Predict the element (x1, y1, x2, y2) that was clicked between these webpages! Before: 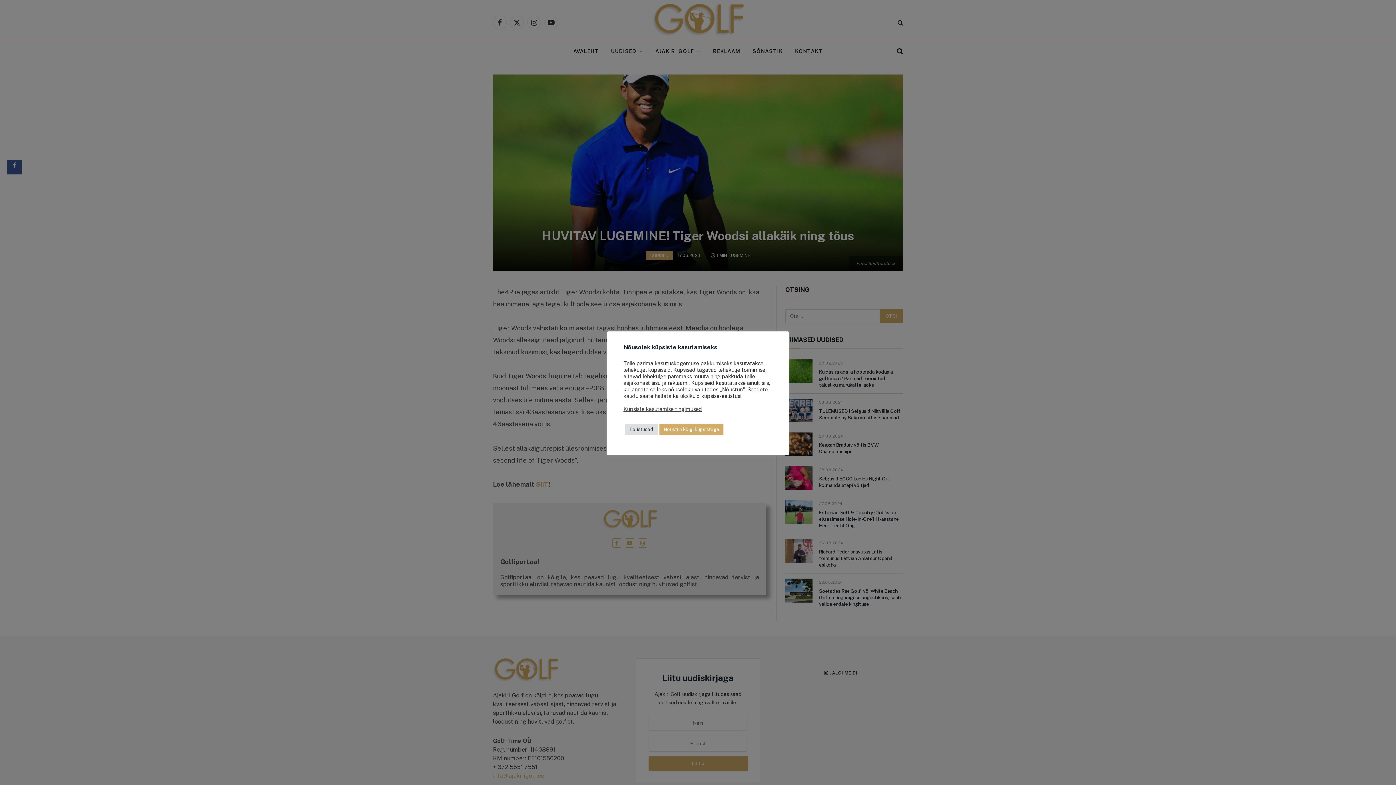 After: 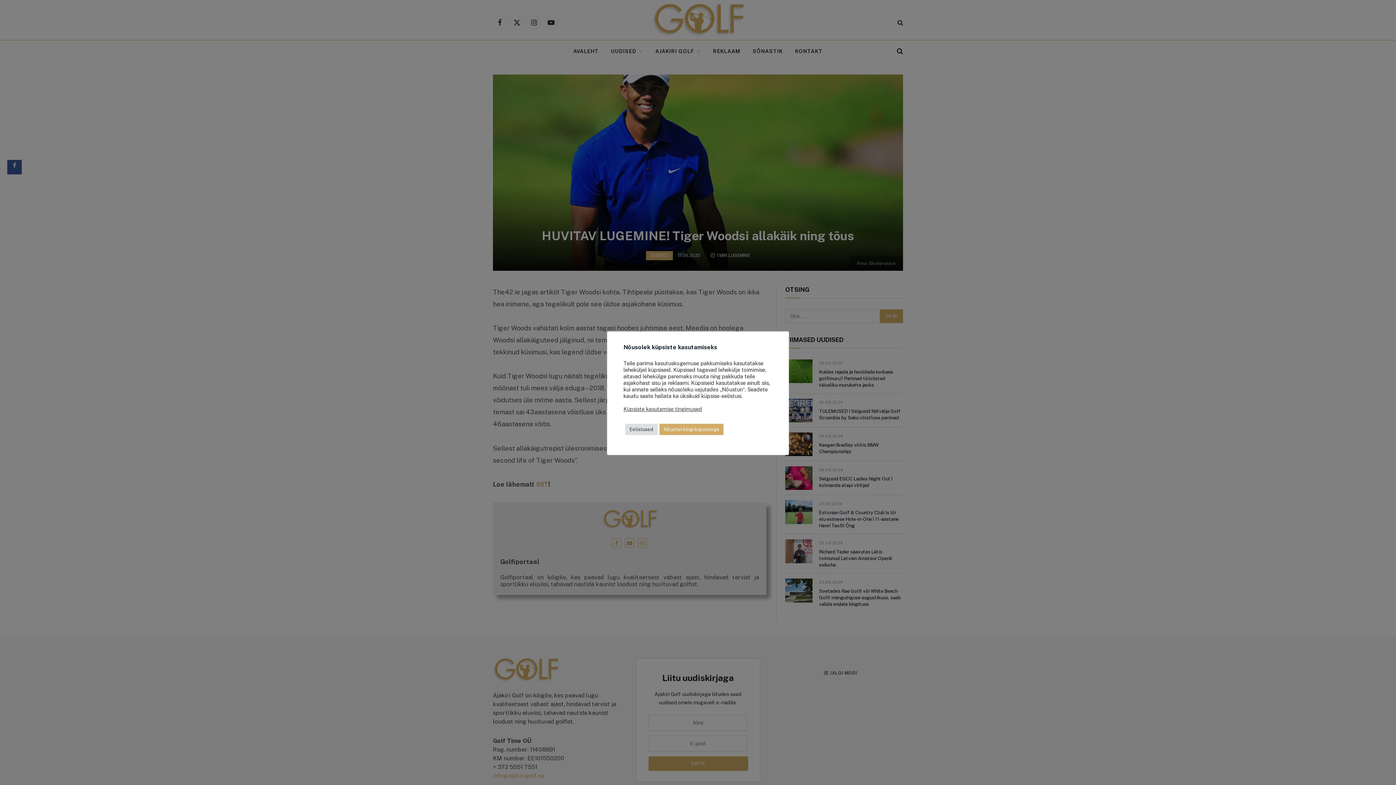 Action: label: Küpsiste kasutamise tingimused bbox: (623, 406, 702, 412)